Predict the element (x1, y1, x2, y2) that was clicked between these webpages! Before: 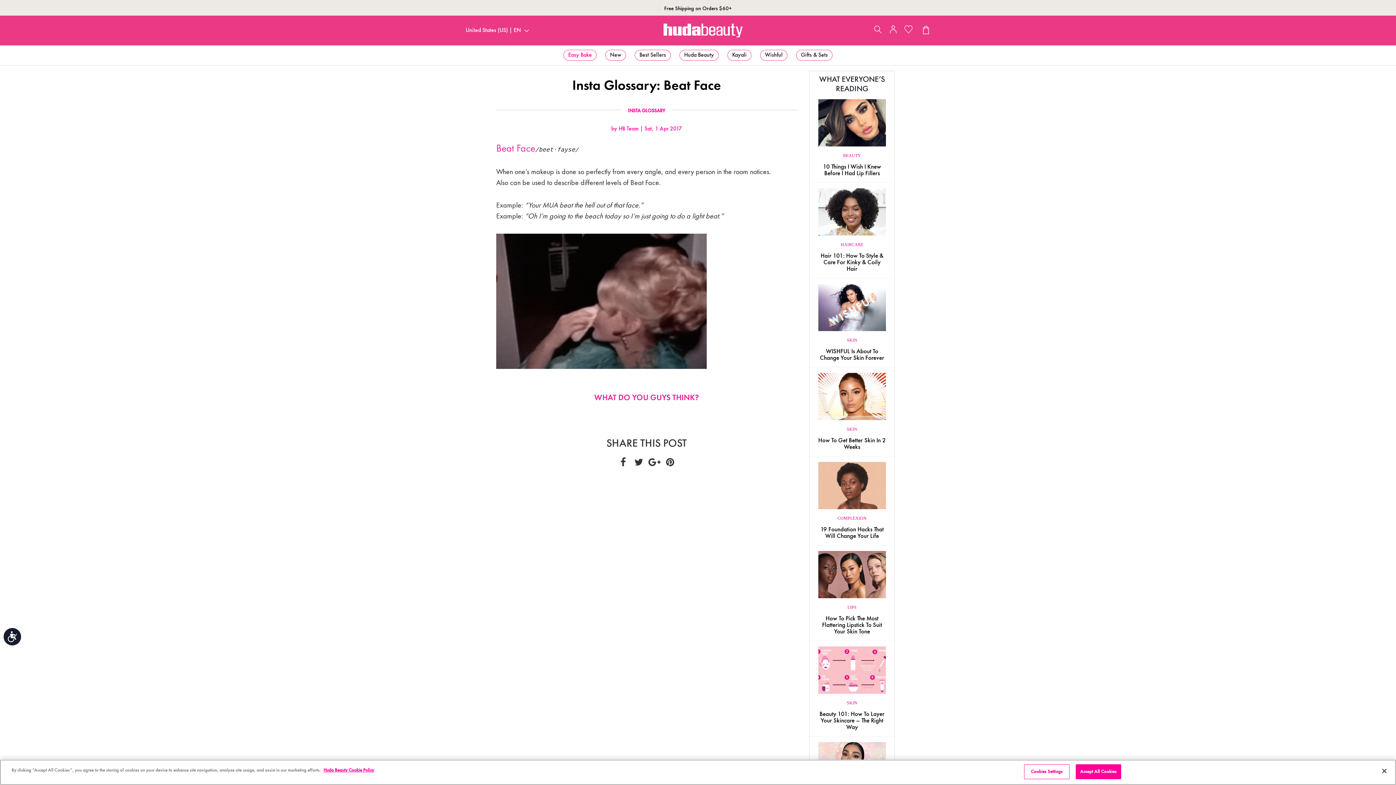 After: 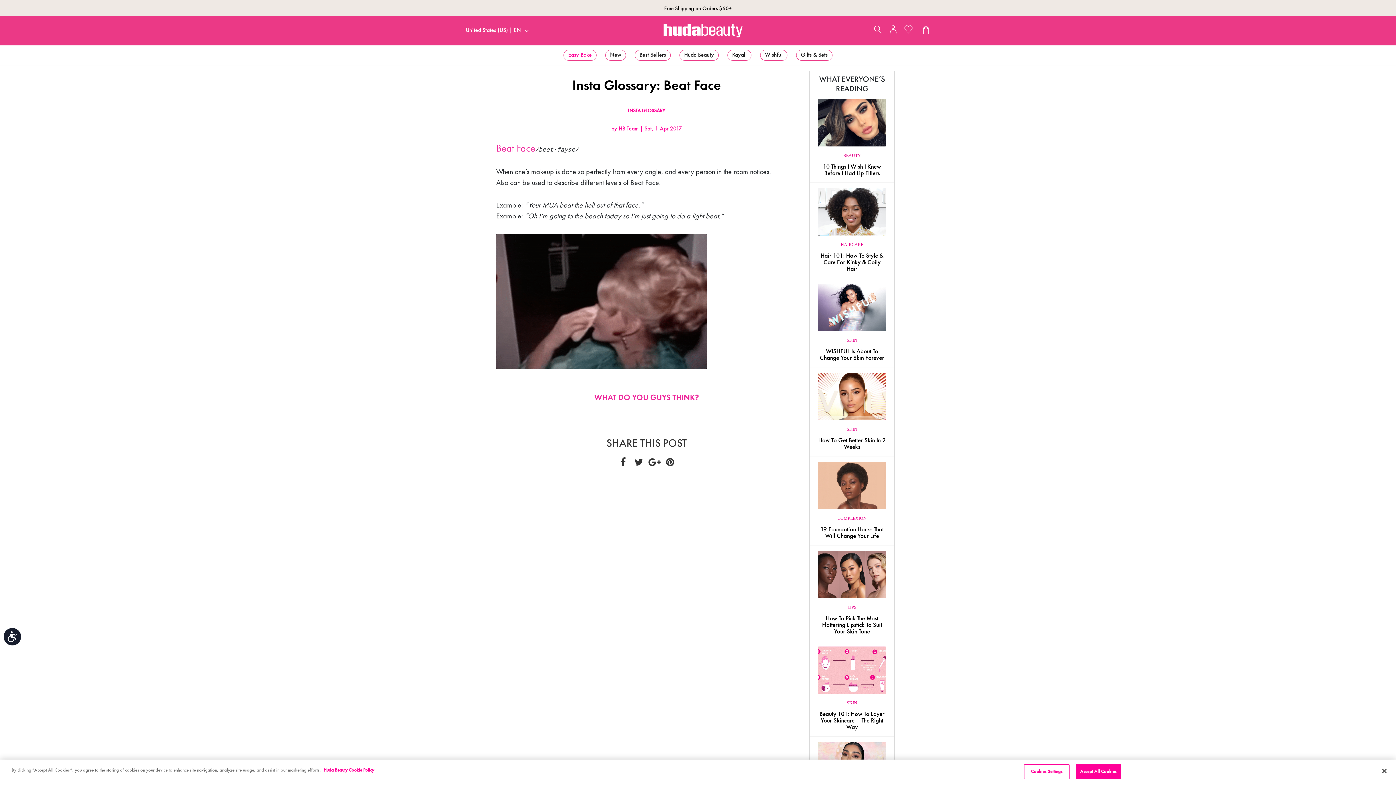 Action: bbox: (647, 455, 661, 470)